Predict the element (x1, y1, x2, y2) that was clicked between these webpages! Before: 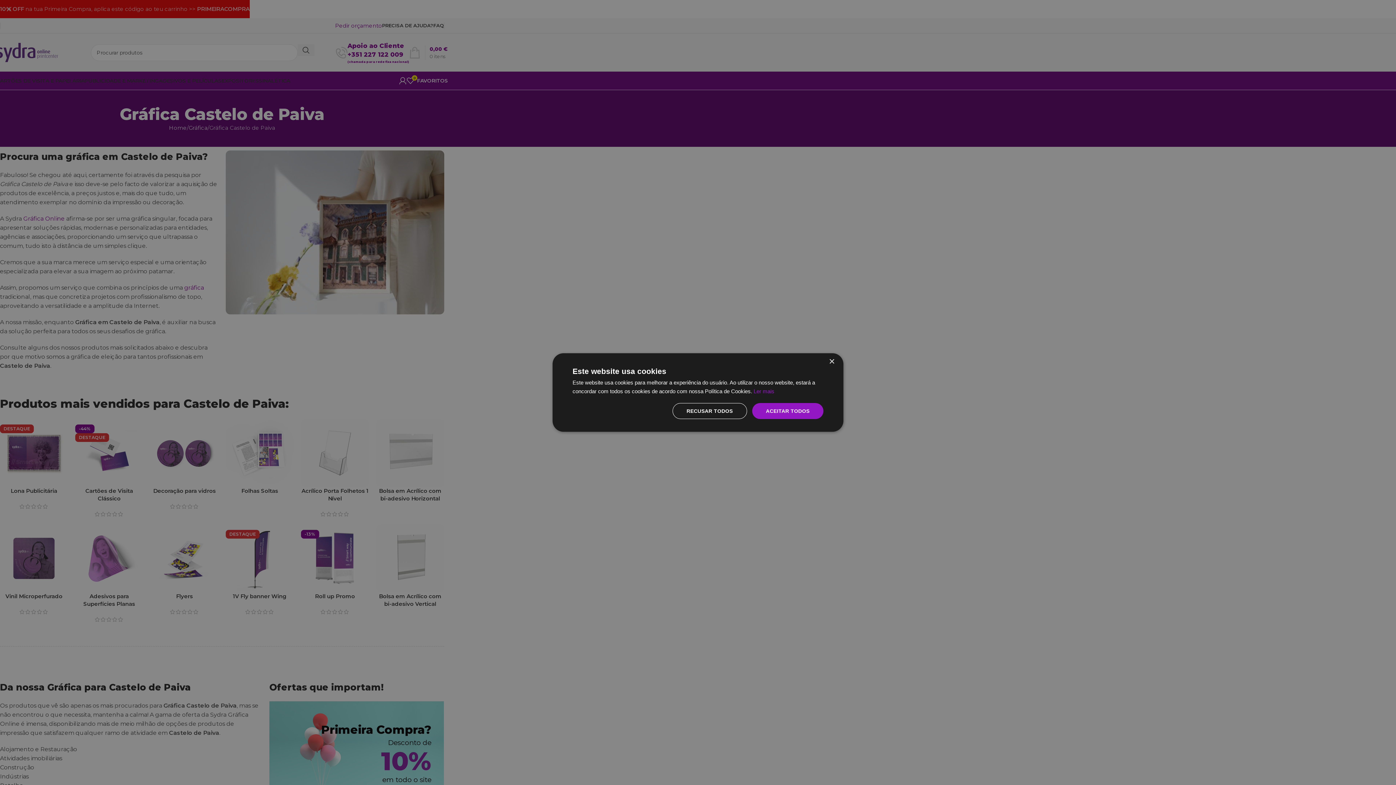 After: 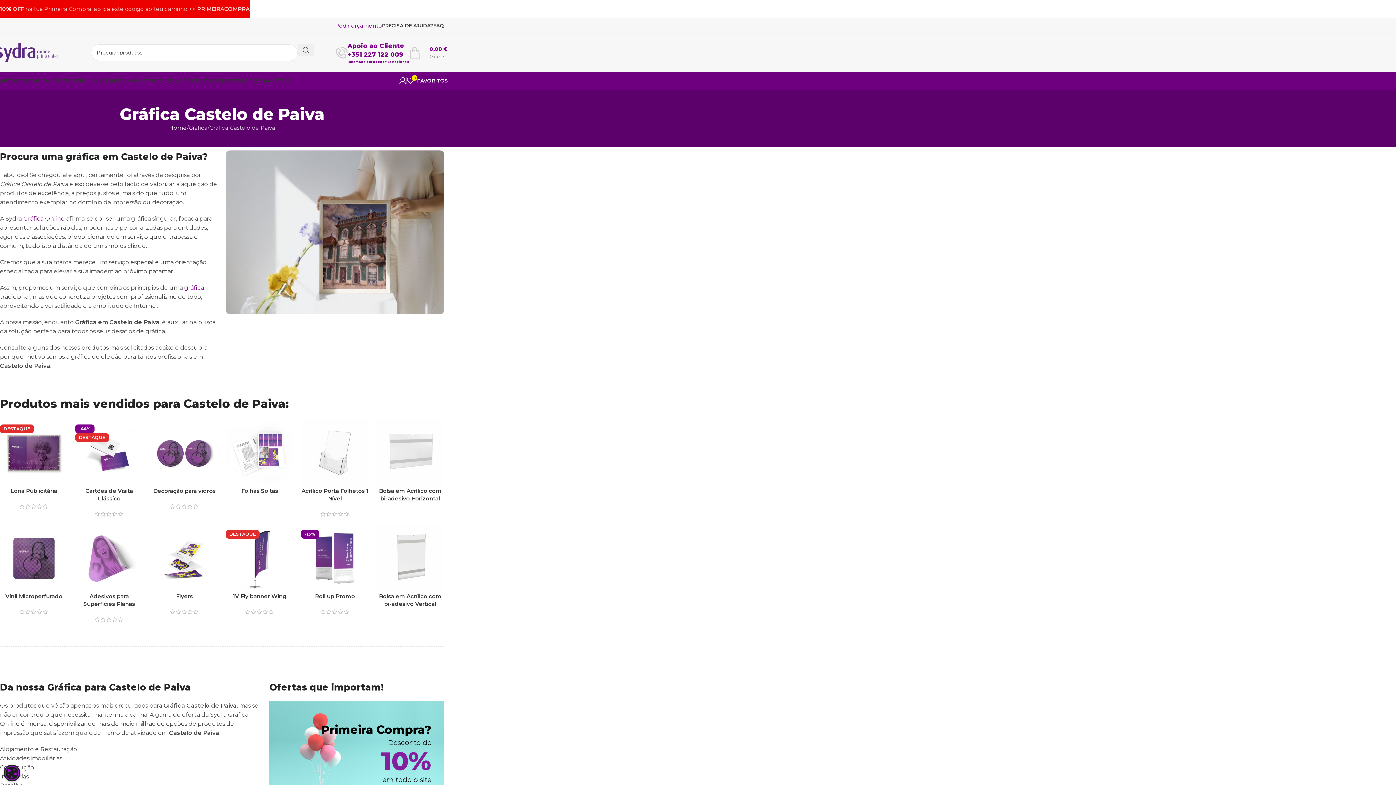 Action: label: ACEITAR TODOS bbox: (752, 403, 823, 419)